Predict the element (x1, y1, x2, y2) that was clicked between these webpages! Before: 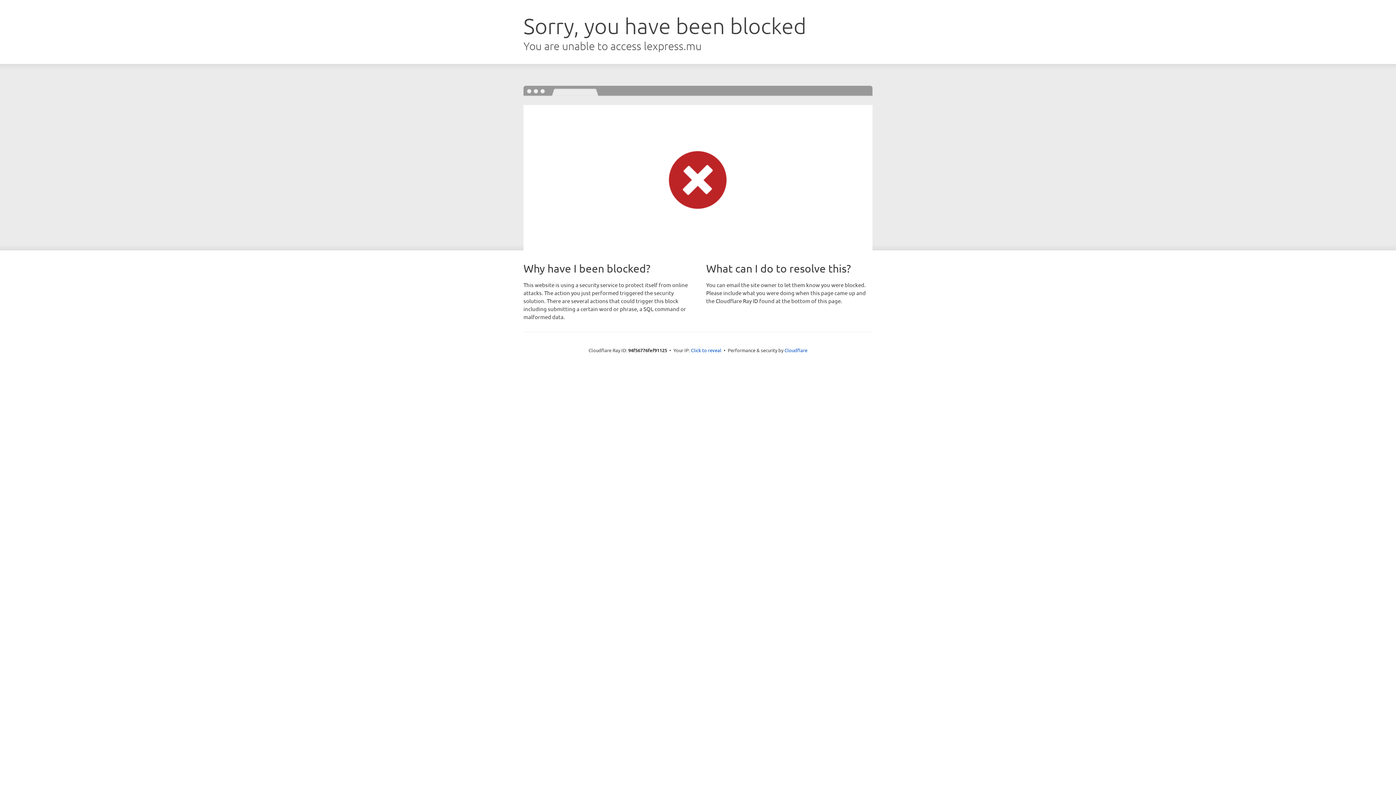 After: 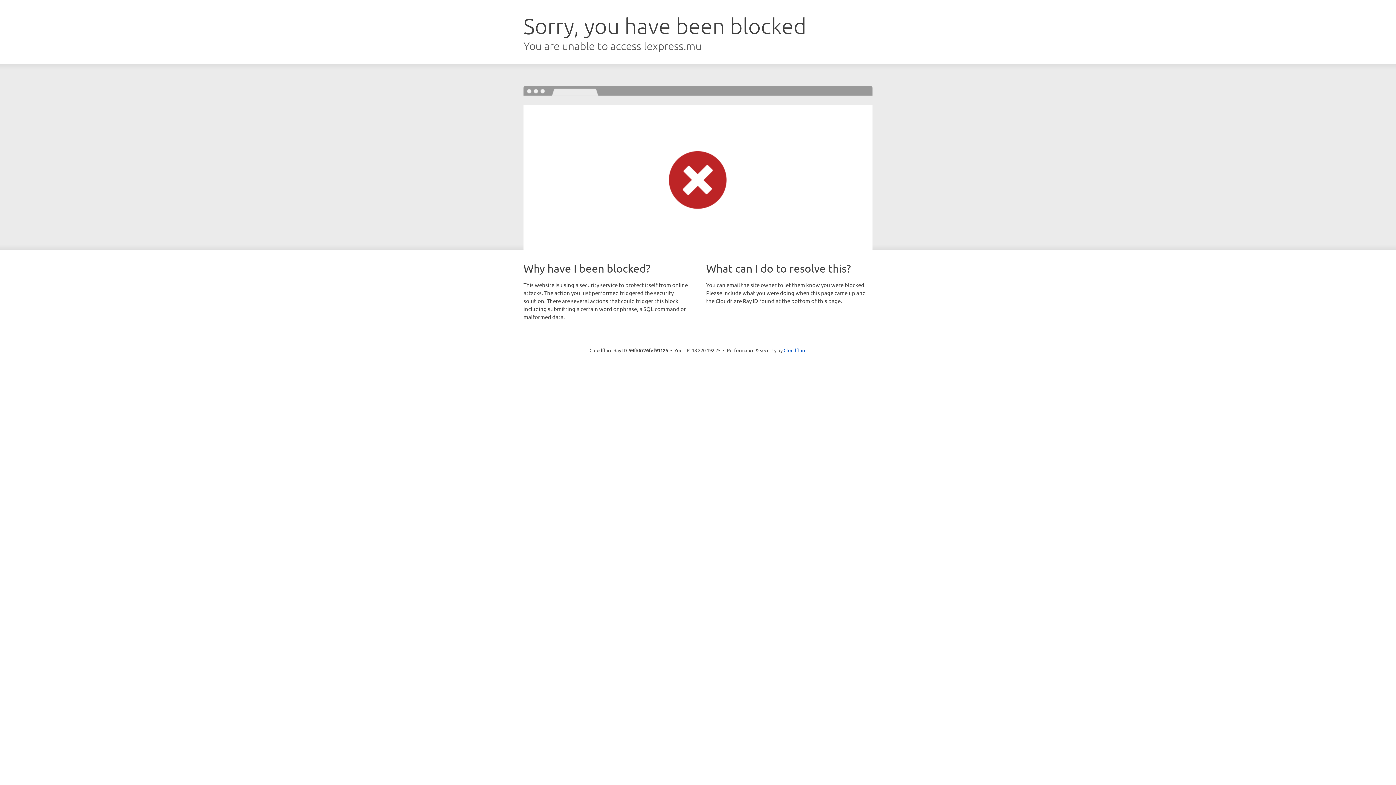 Action: bbox: (691, 346, 721, 353) label: Click to reveal